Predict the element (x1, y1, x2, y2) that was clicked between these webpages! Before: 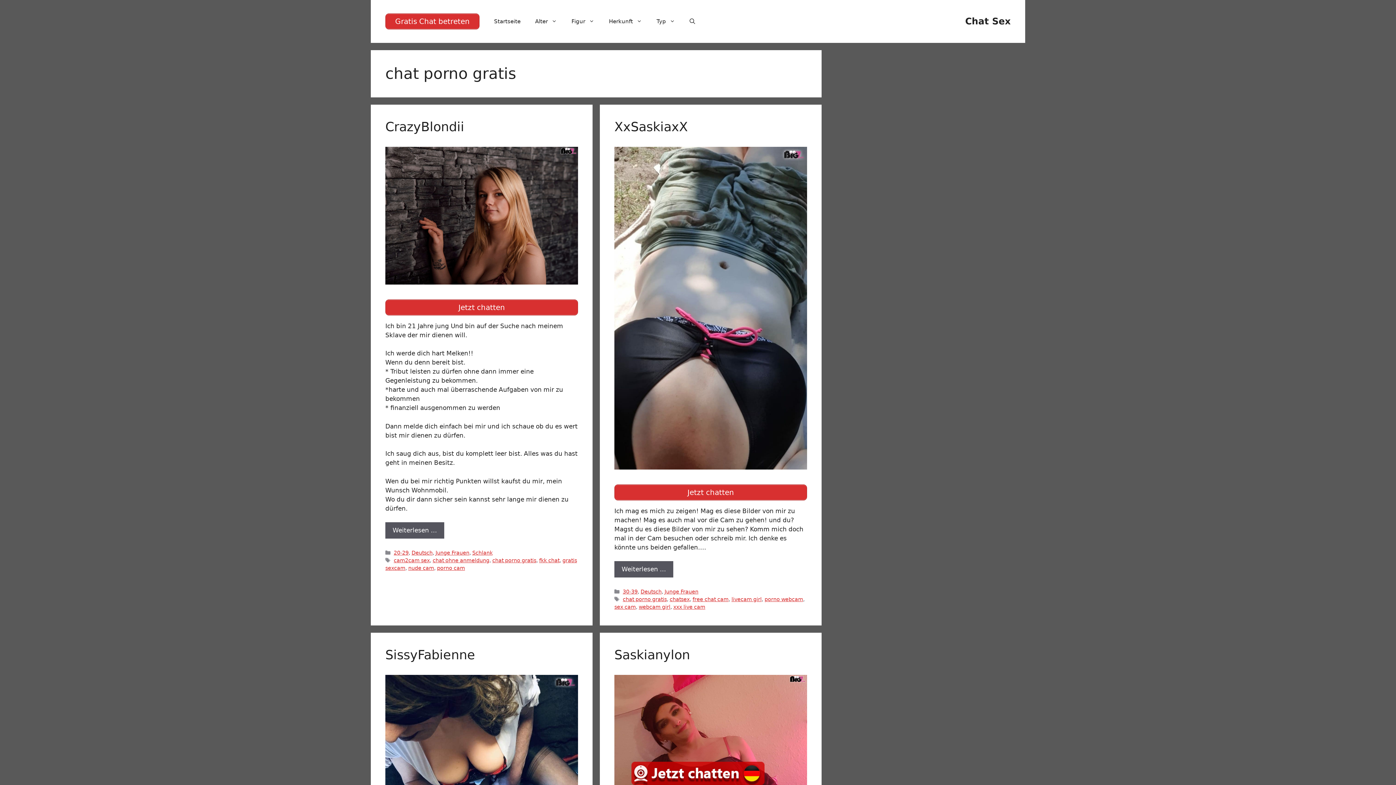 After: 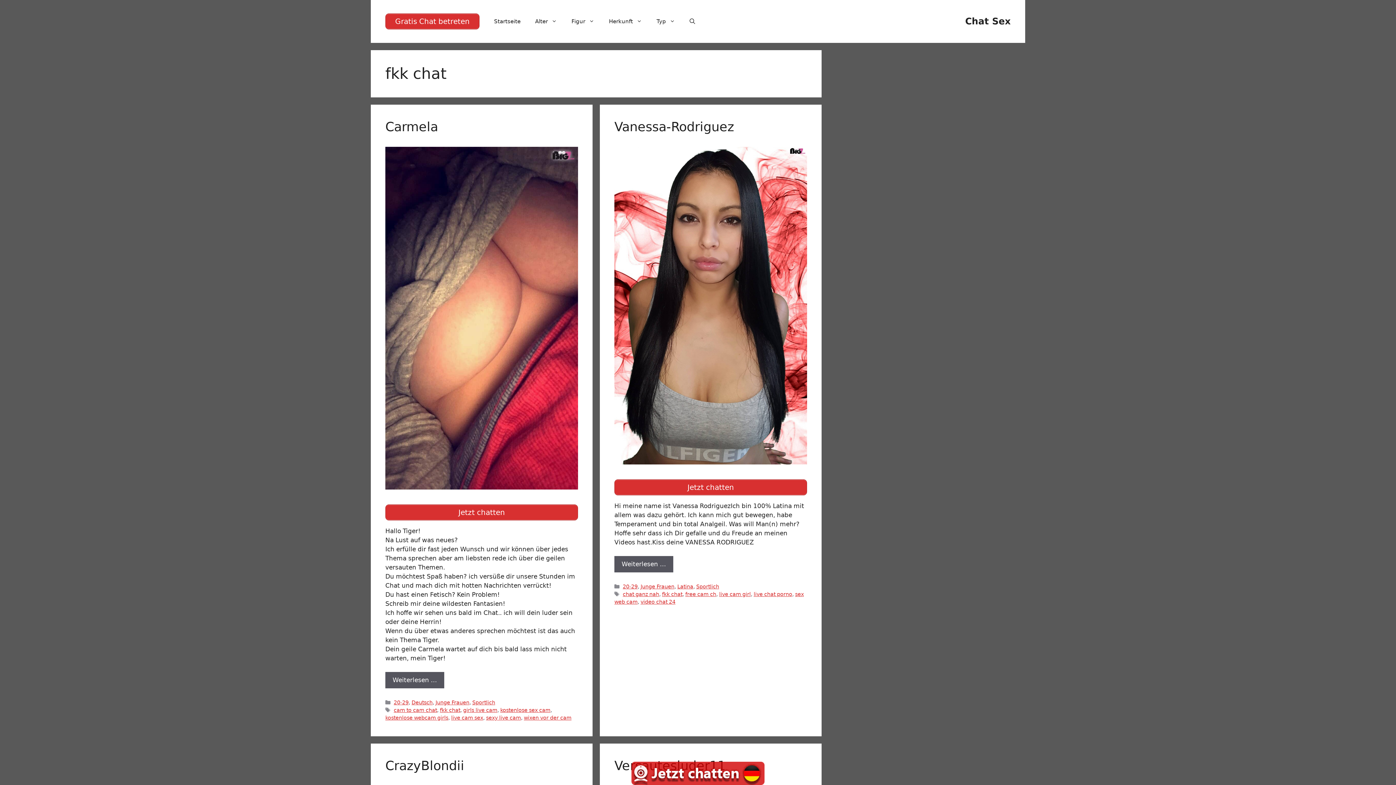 Action: bbox: (539, 557, 559, 563) label: fkk chat